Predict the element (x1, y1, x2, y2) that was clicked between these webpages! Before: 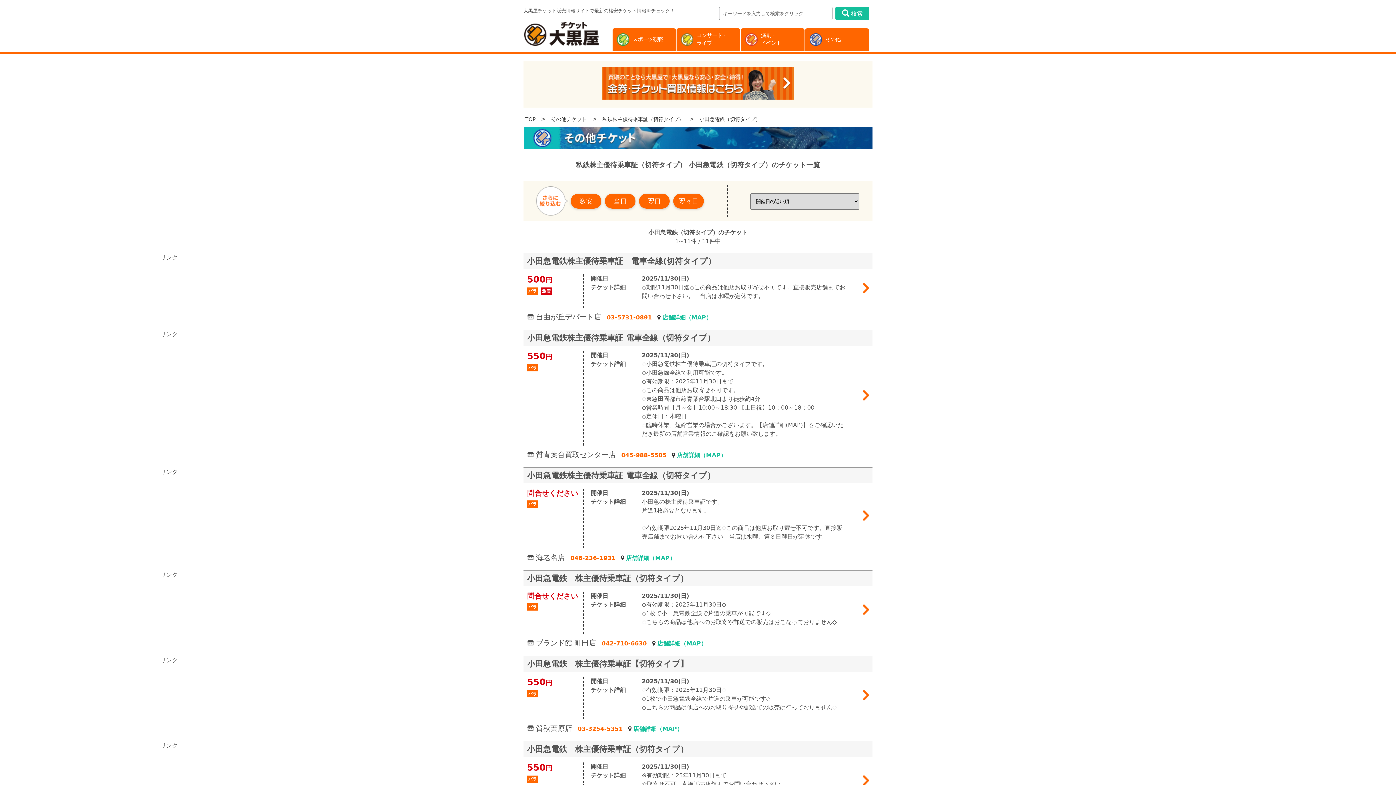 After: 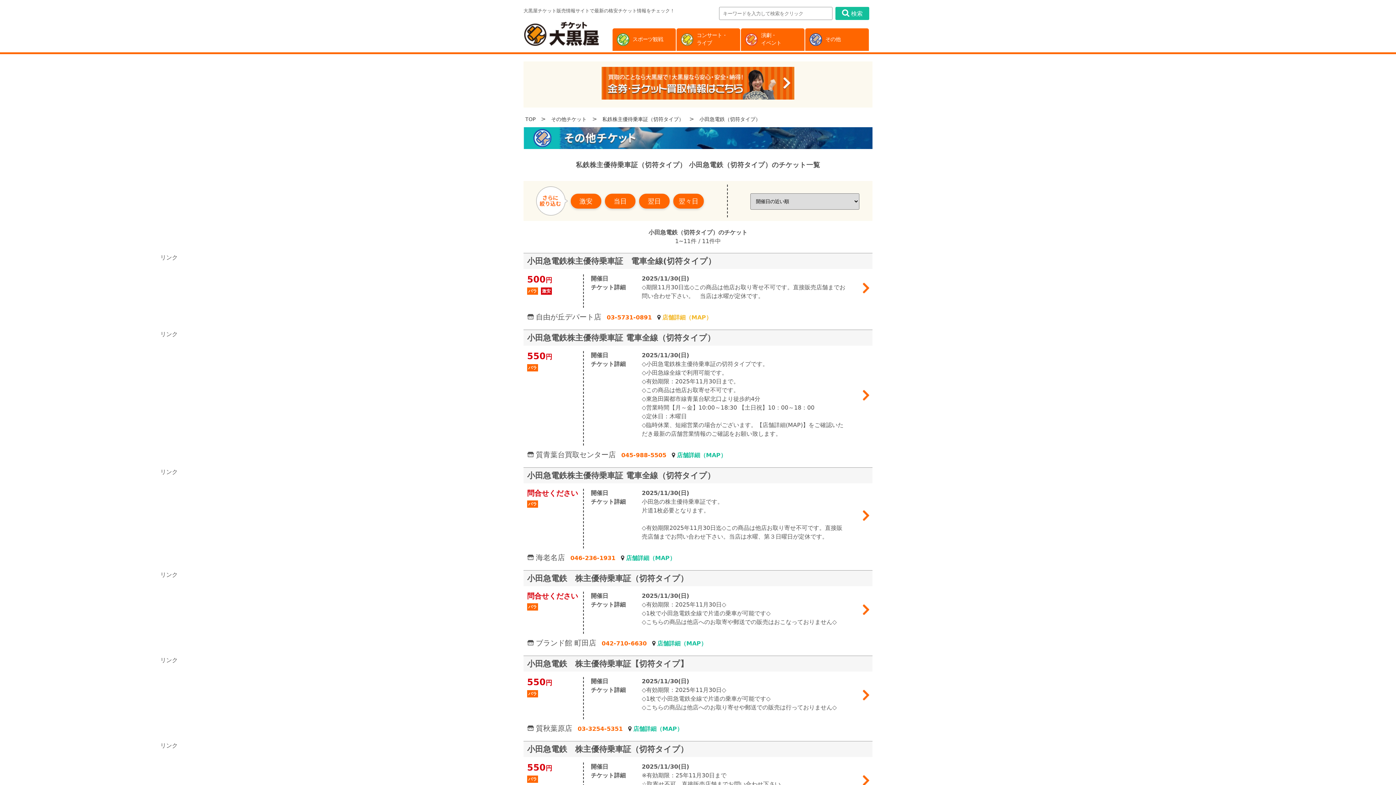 Action: bbox: (662, 314, 712, 321) label: 店舗詳細（MAP）